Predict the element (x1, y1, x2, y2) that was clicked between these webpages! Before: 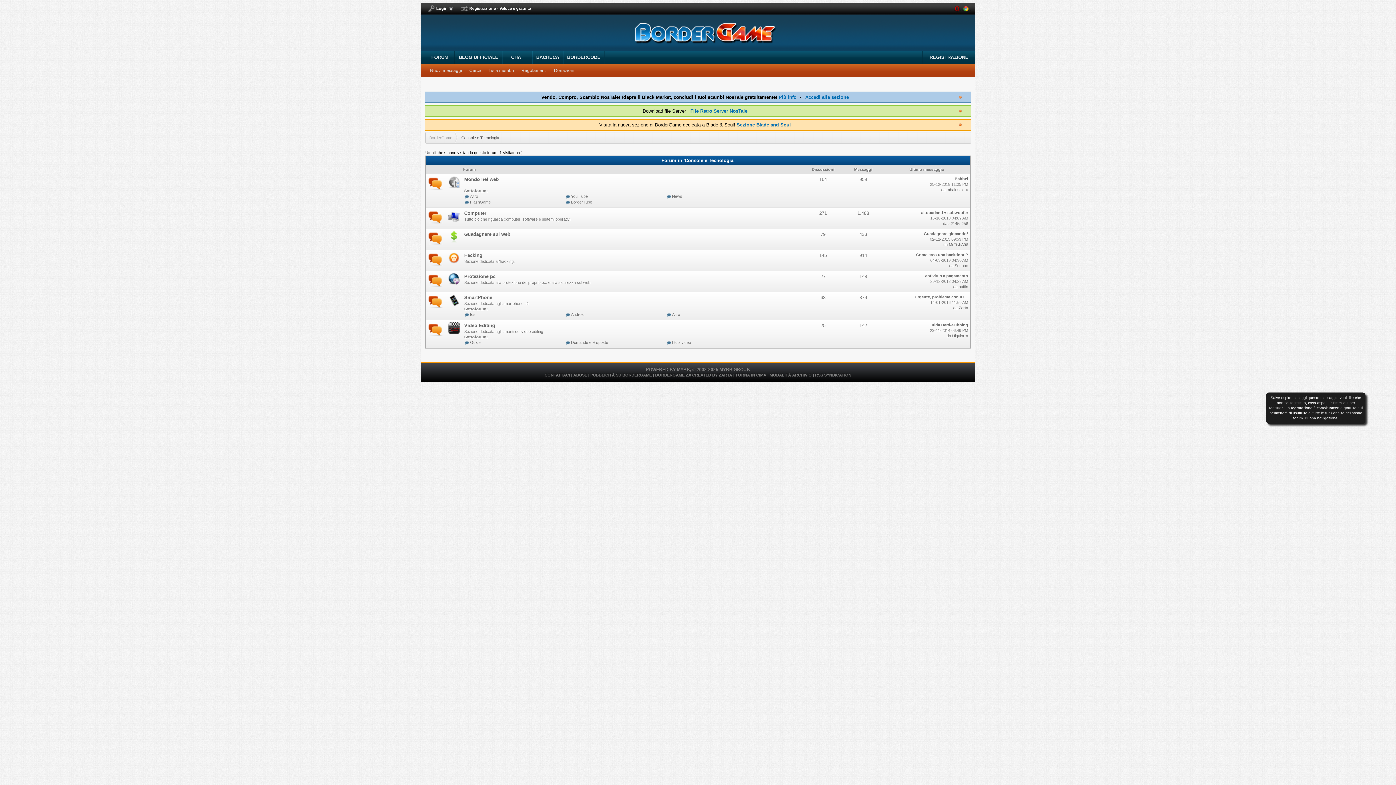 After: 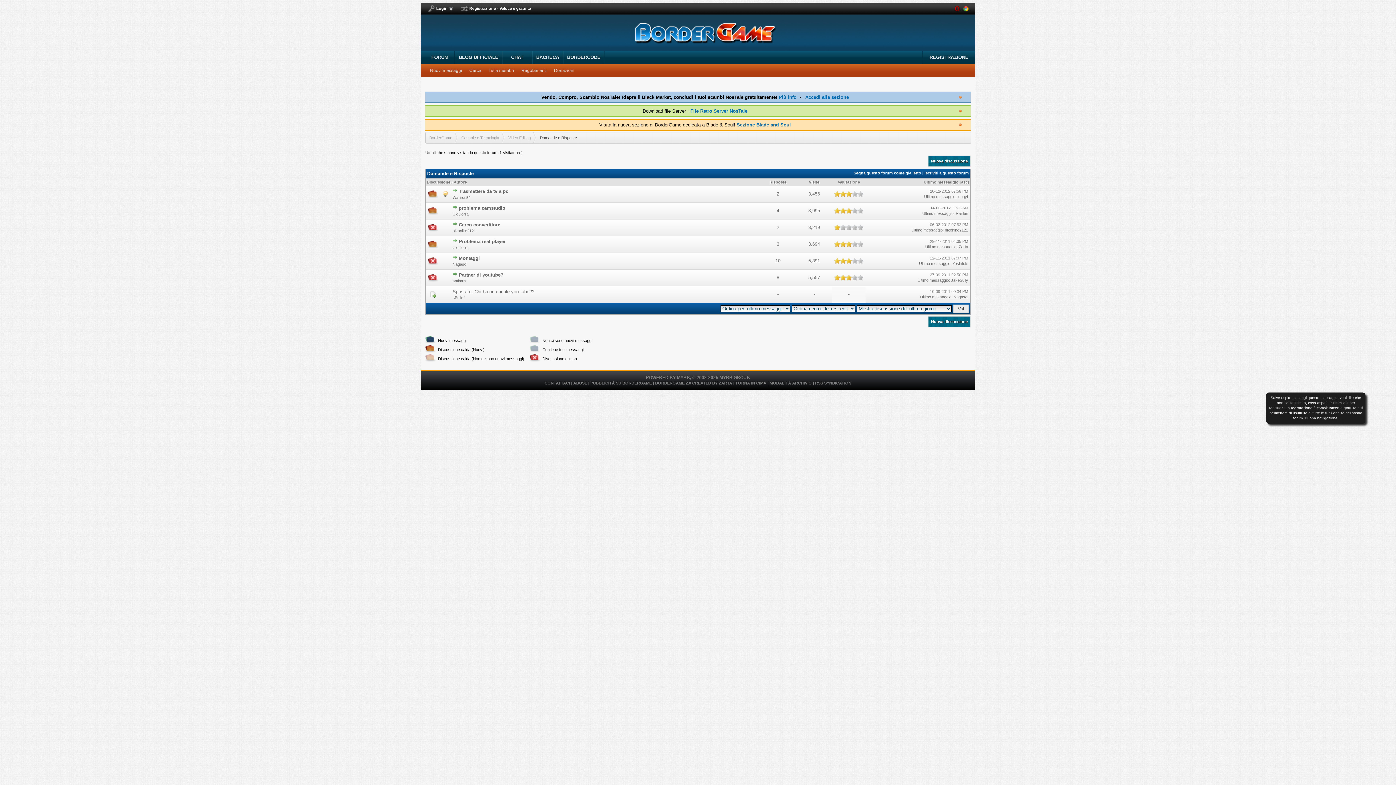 Action: bbox: (571, 340, 608, 344) label: Domande e Risposte